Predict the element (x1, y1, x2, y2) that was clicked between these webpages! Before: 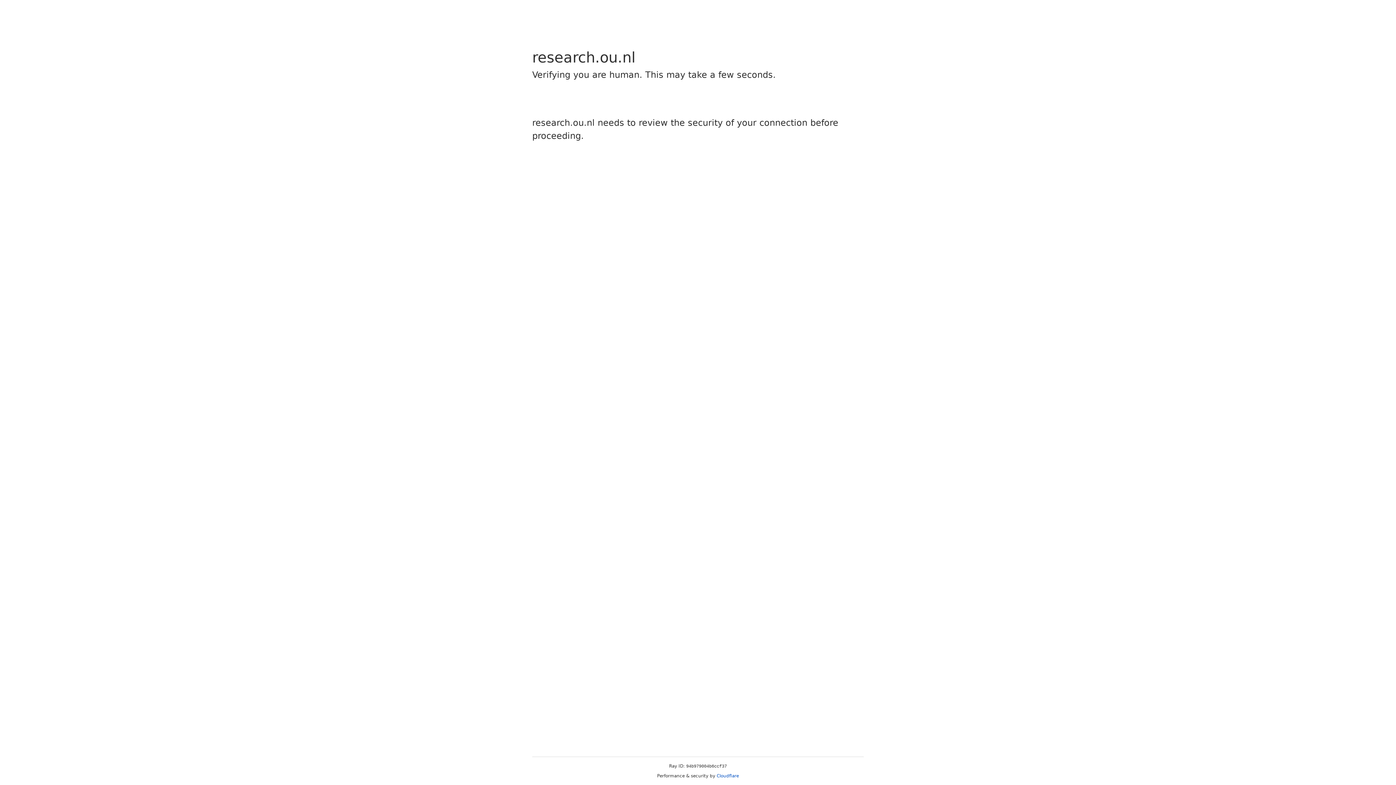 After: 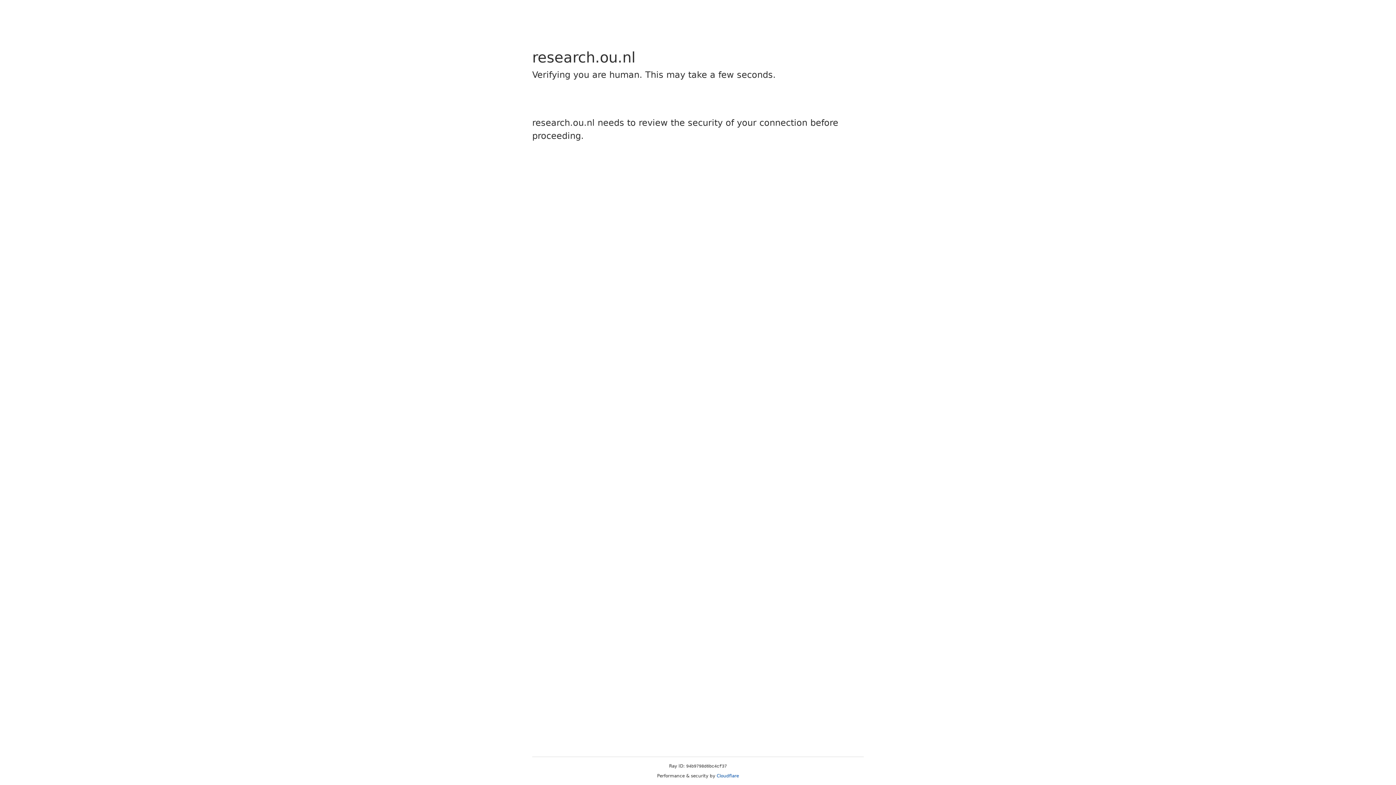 Action: label: Cloudflare bbox: (716, 773, 739, 778)